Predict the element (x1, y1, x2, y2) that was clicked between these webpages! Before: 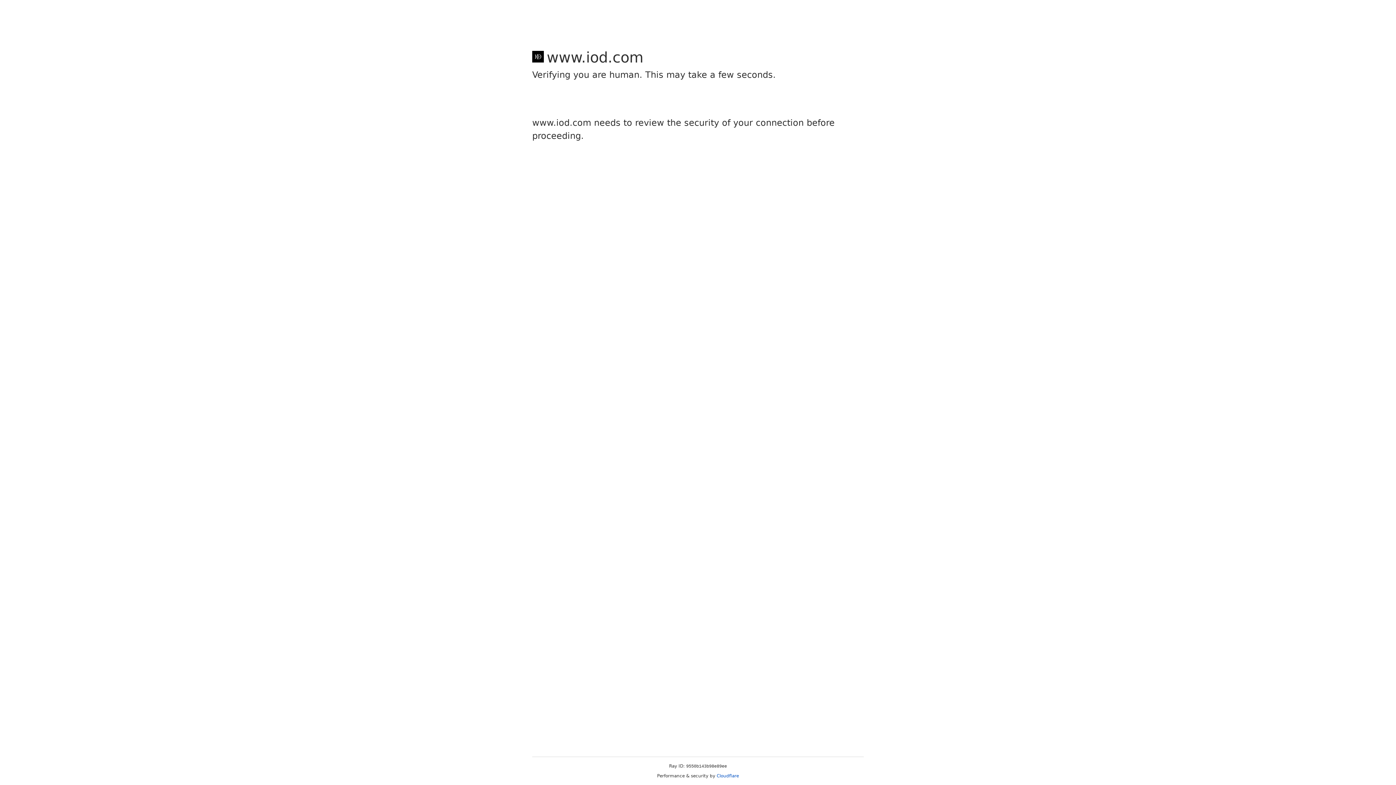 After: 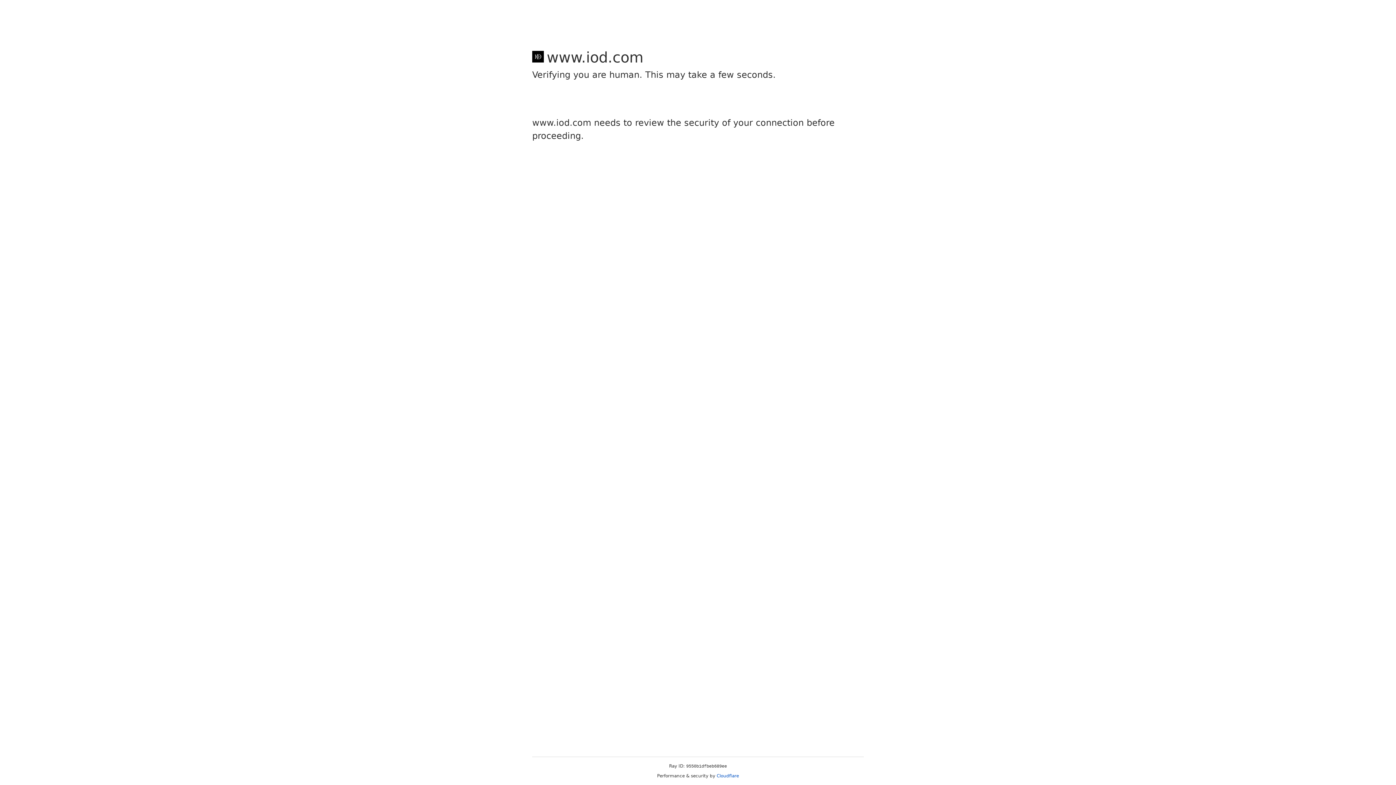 Action: label: Cloudflare bbox: (716, 773, 739, 778)